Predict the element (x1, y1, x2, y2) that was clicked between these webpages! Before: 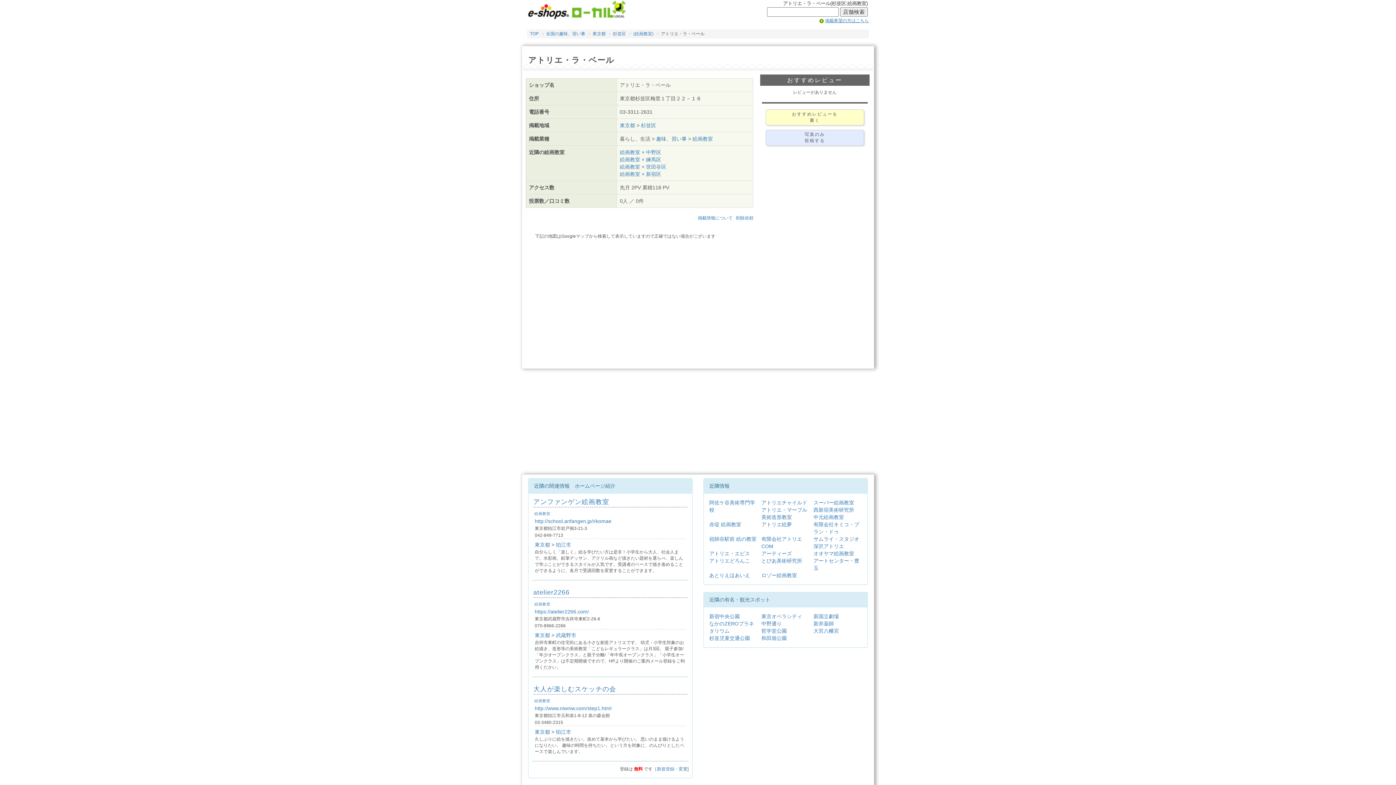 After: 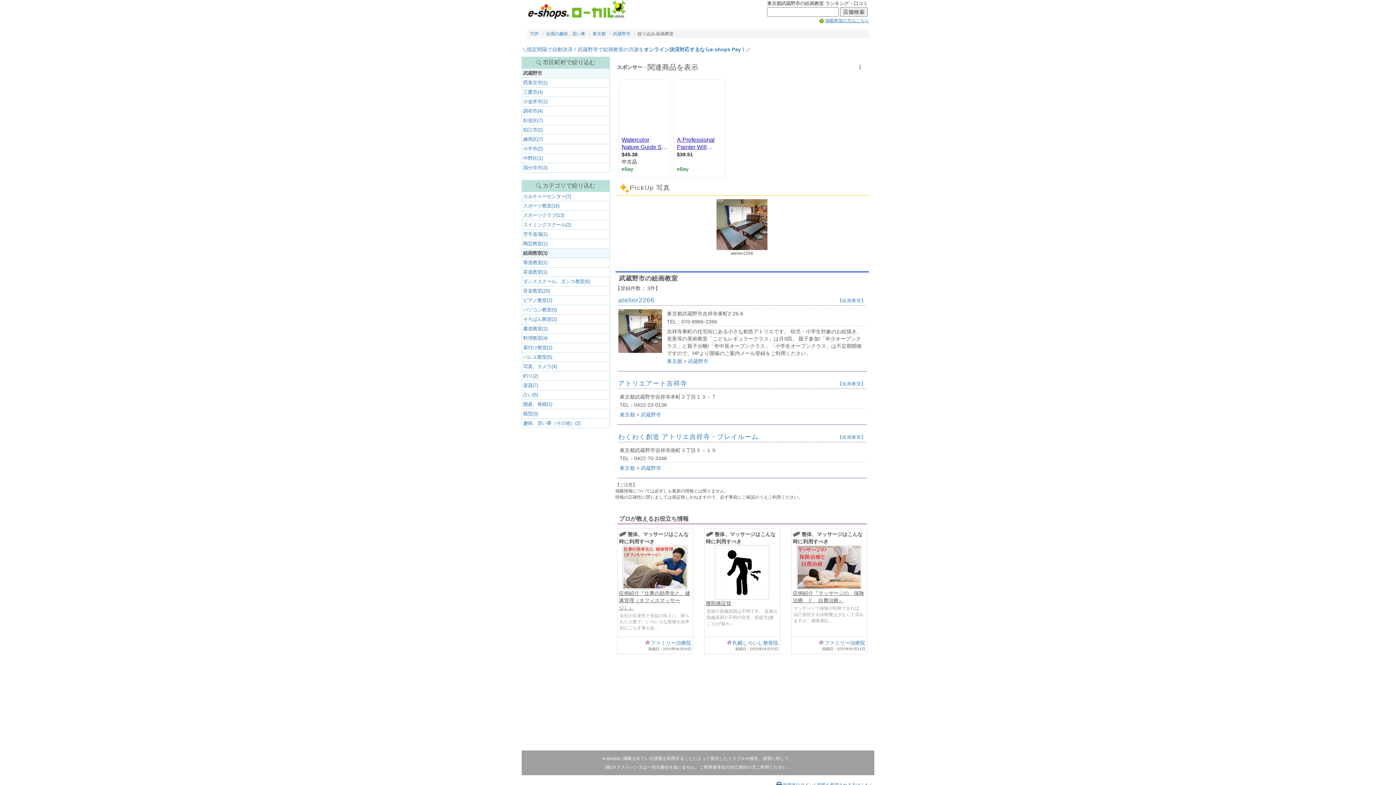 Action: label: 絵画教室 bbox: (534, 602, 550, 606)